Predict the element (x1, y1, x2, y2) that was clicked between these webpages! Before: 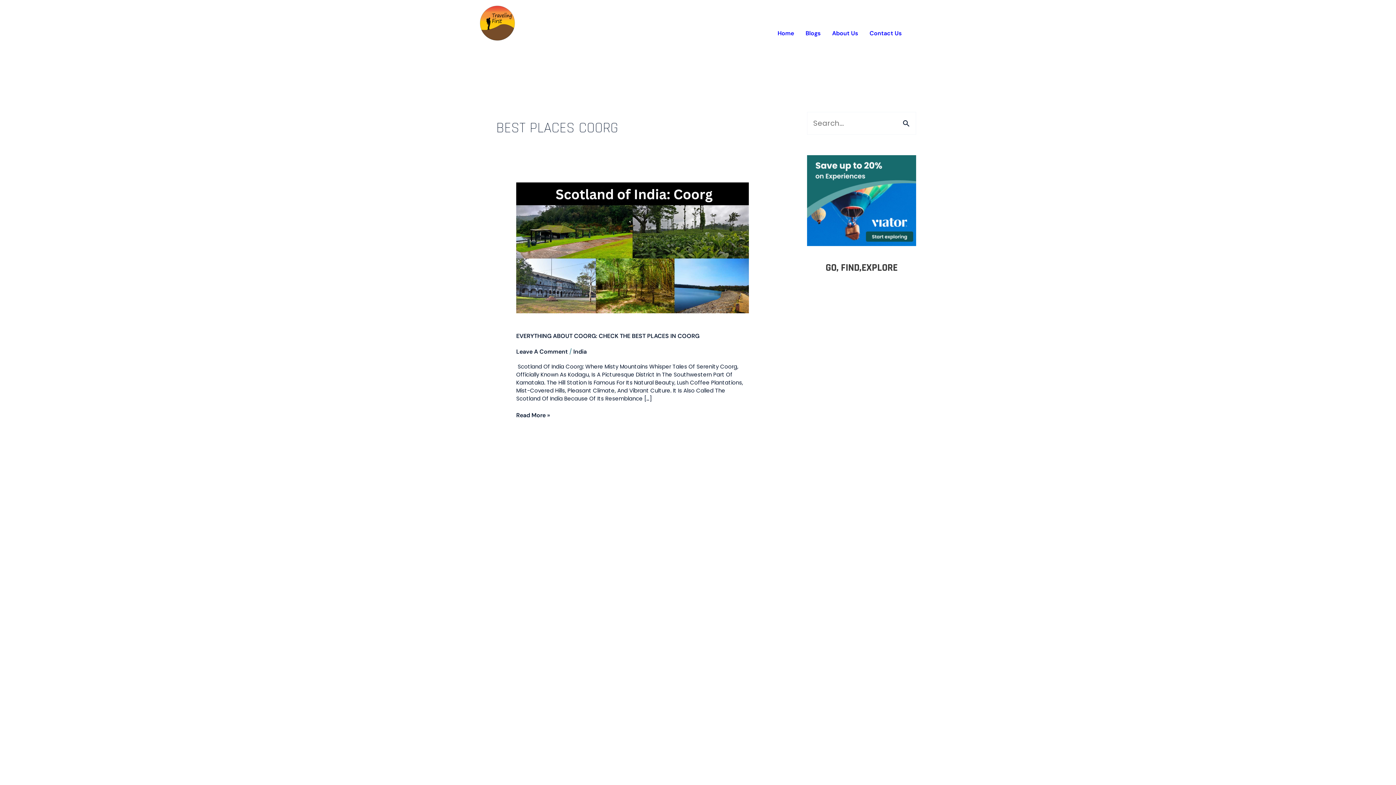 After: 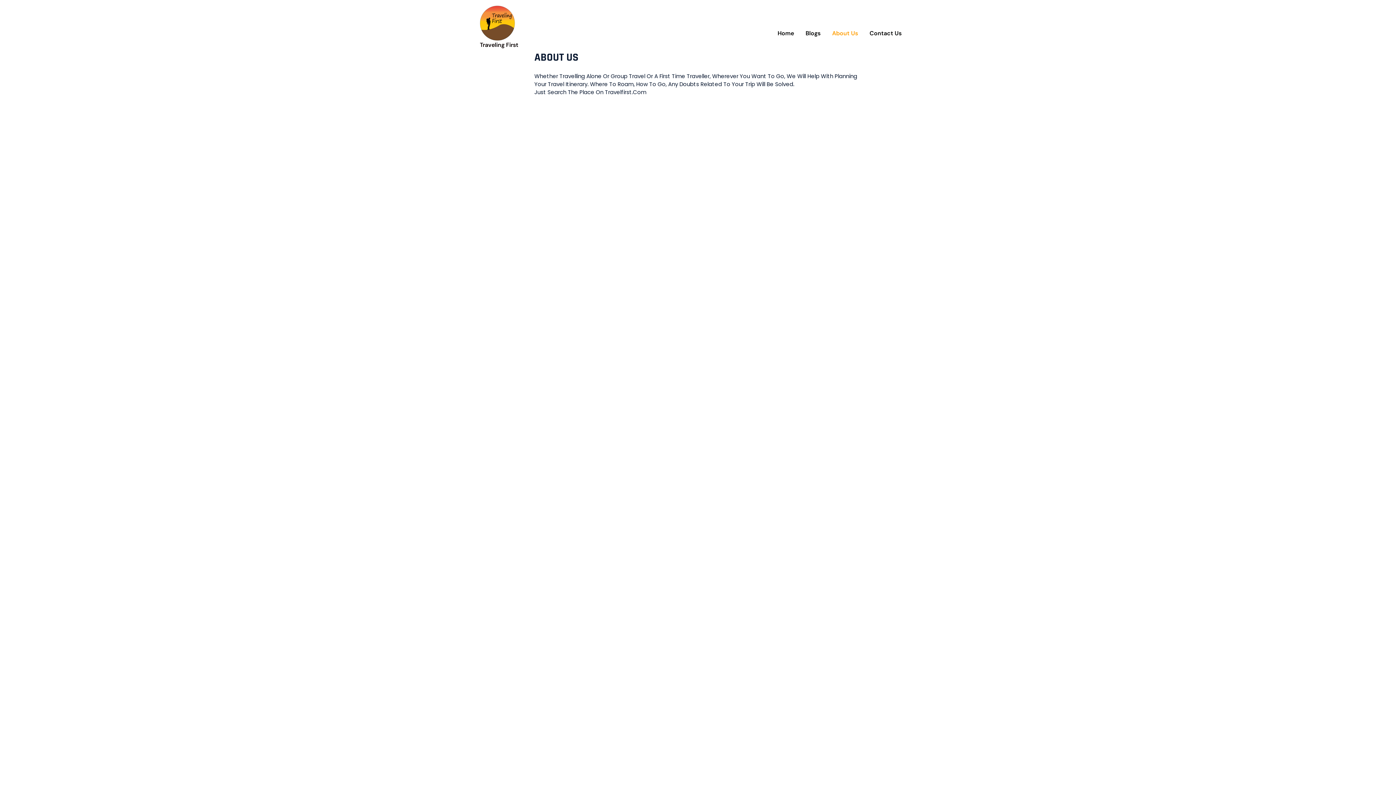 Action: bbox: (826, 28, 864, 37) label: About Us